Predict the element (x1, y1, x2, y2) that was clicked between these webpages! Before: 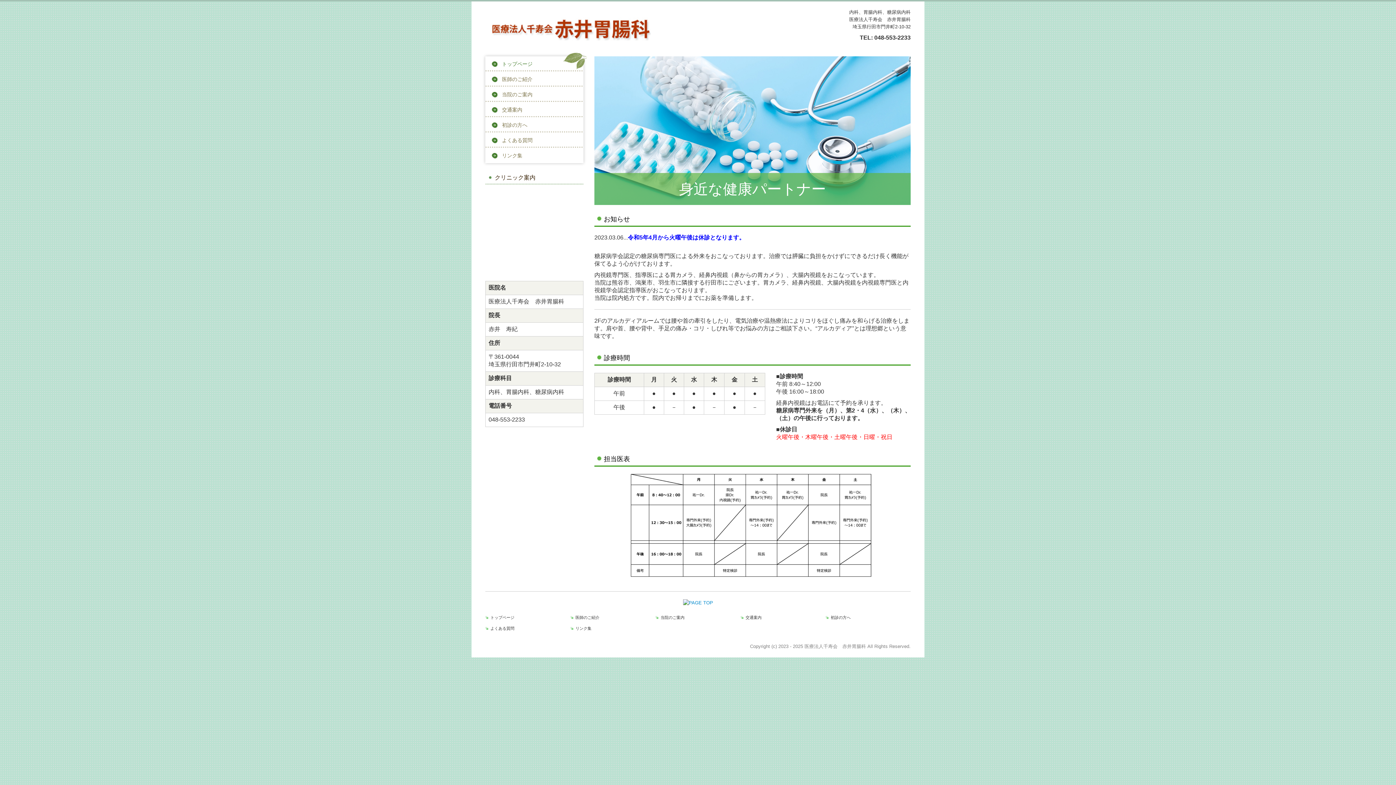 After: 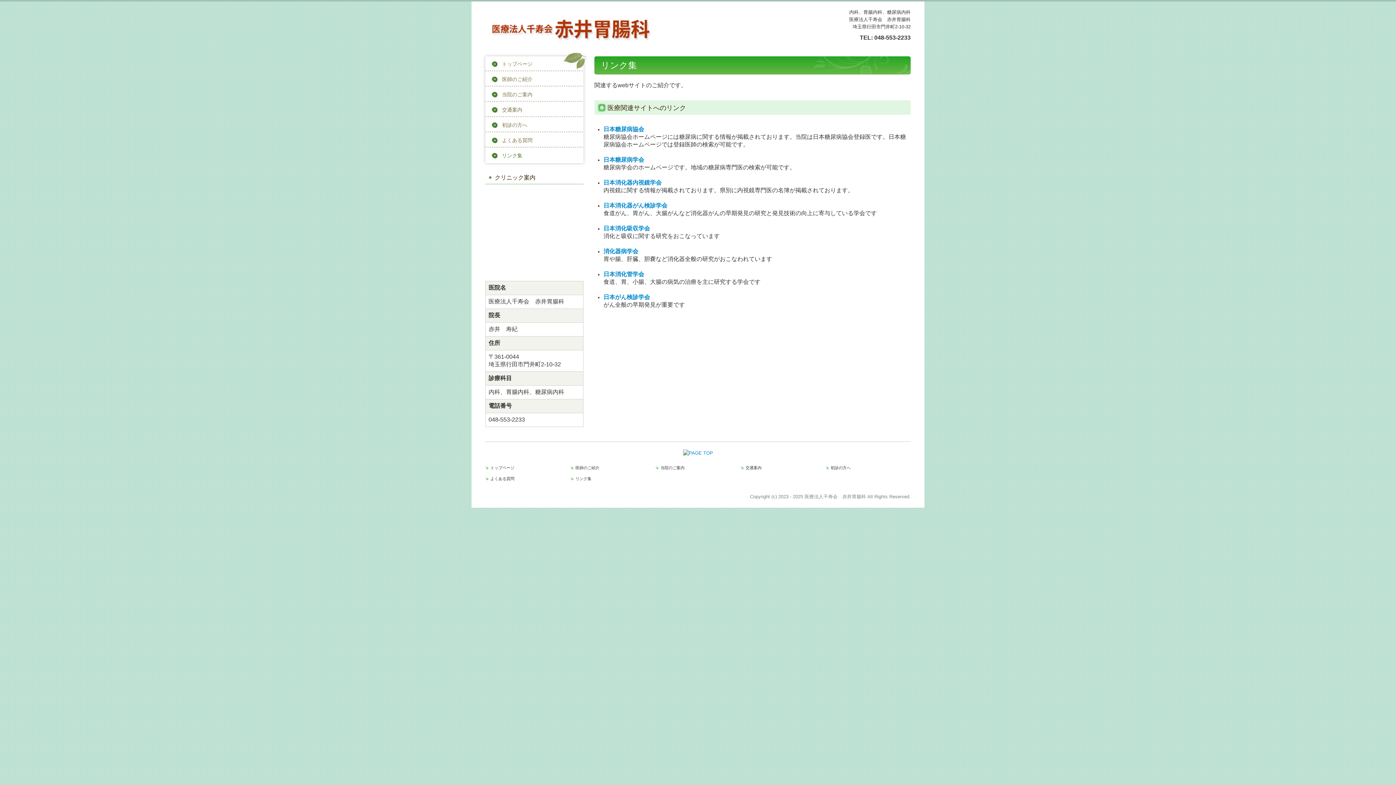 Action: bbox: (570, 624, 651, 632) label: リンク集